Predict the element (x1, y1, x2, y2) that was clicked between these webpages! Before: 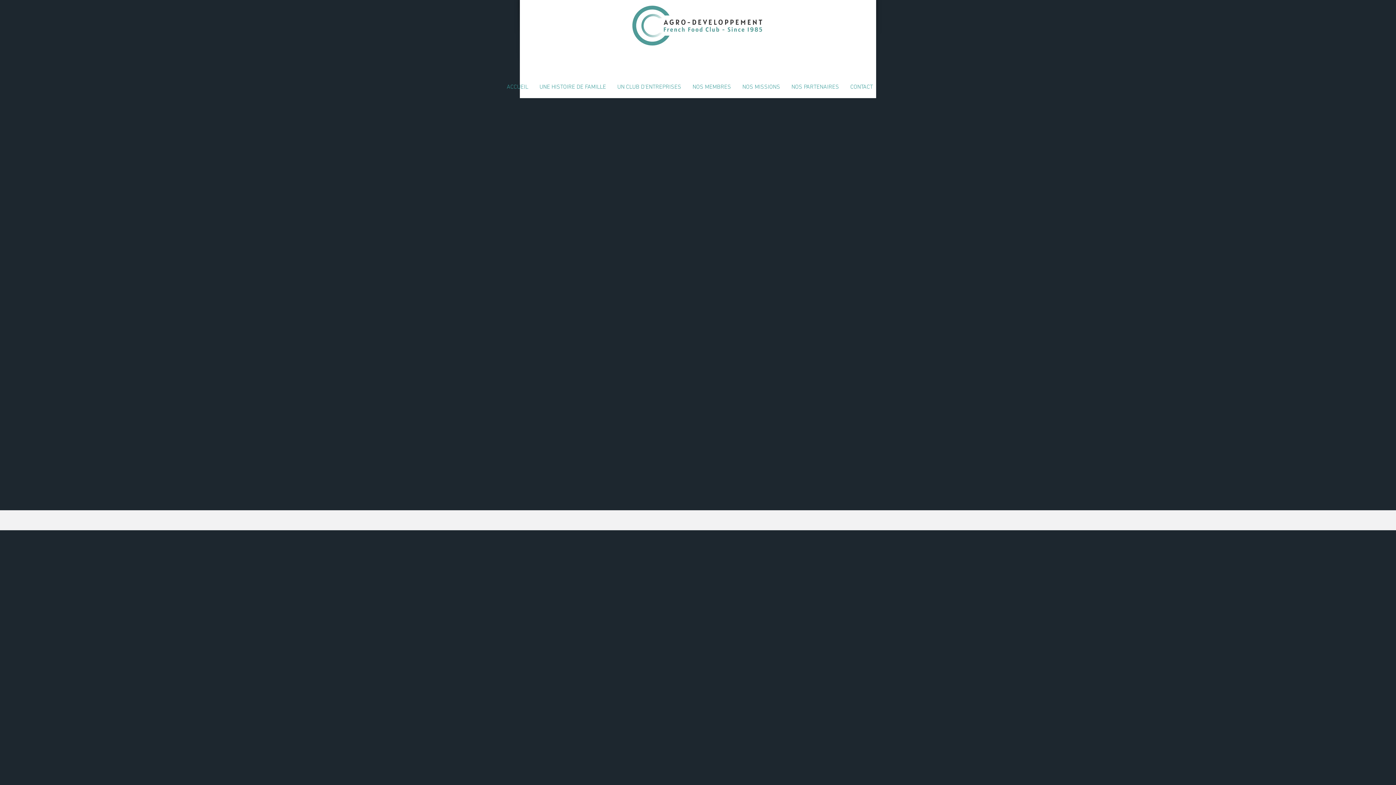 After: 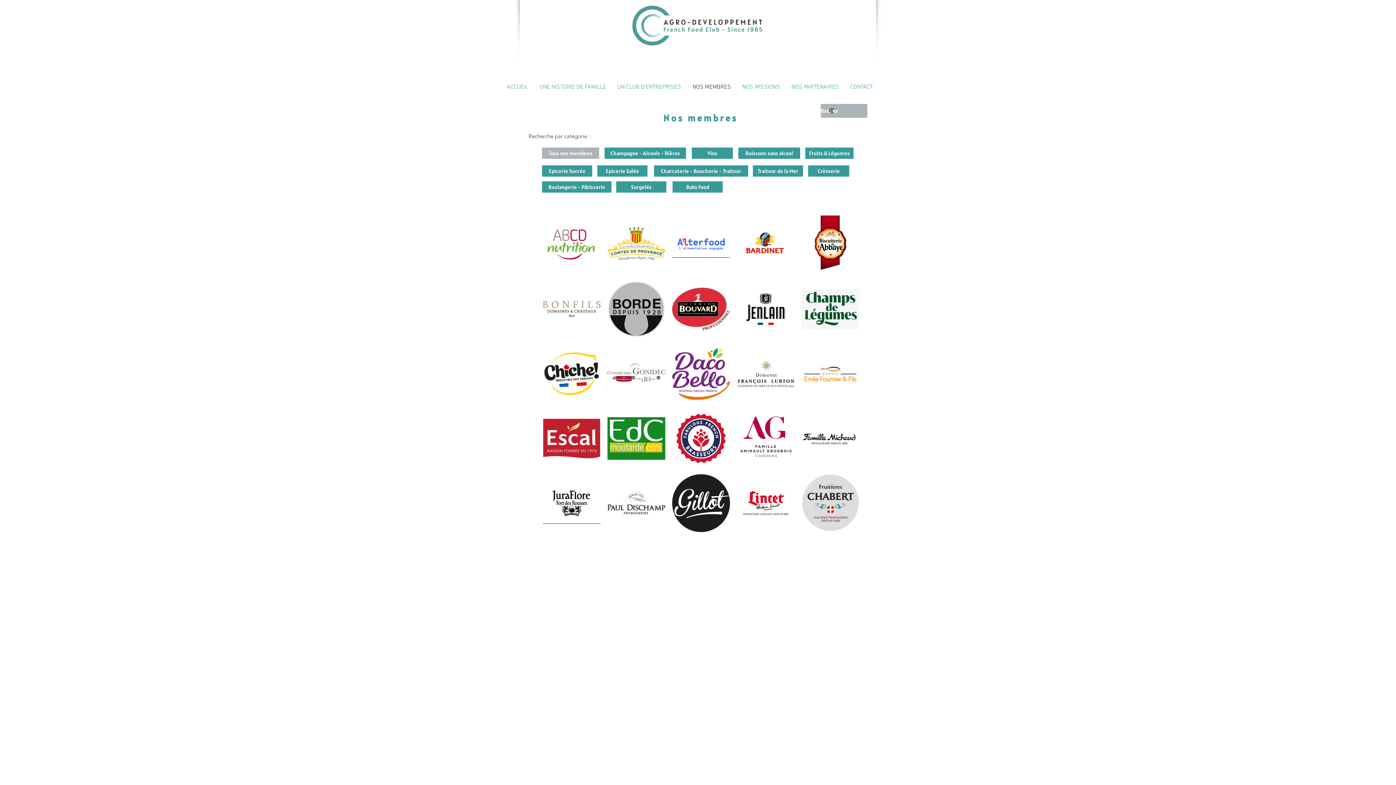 Action: label: NOS MEMBRES bbox: (687, 82, 736, 92)